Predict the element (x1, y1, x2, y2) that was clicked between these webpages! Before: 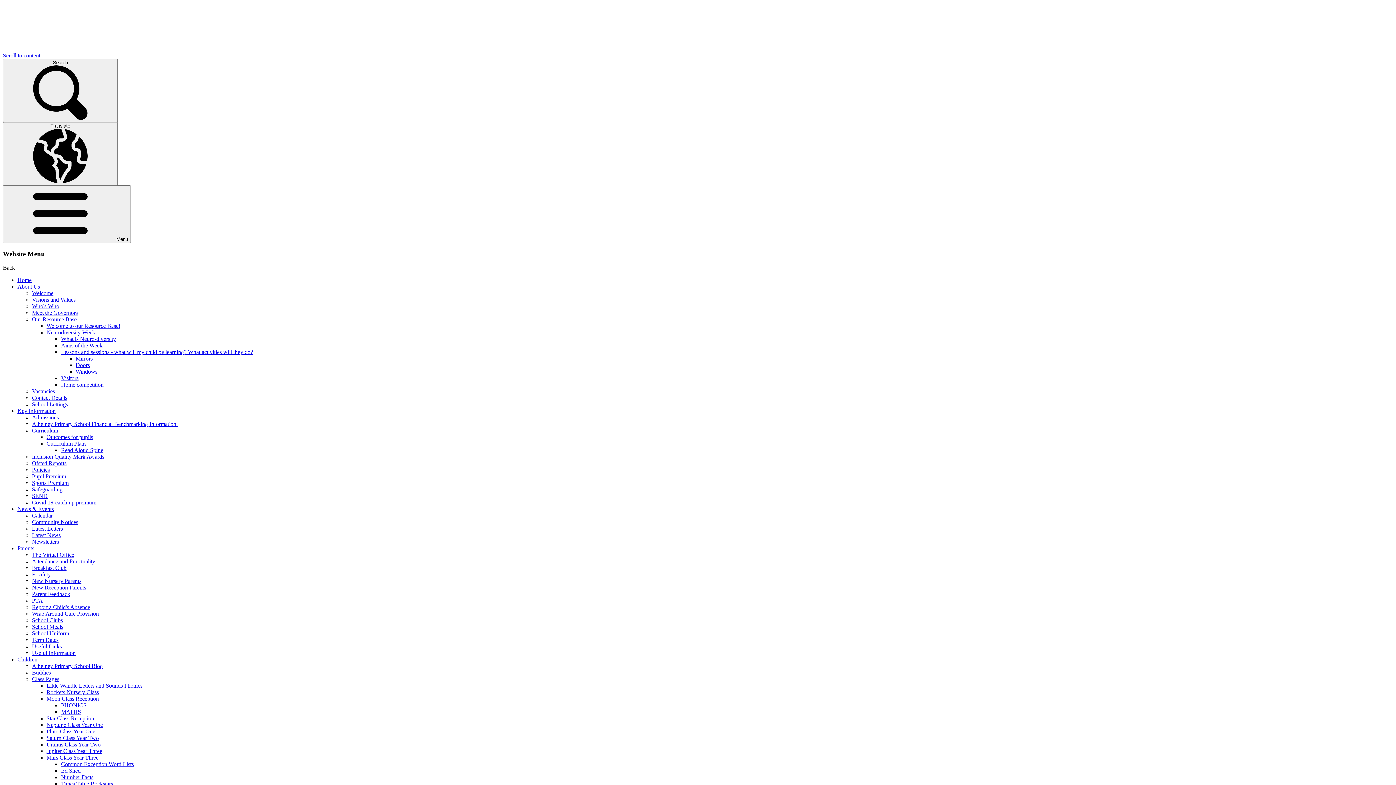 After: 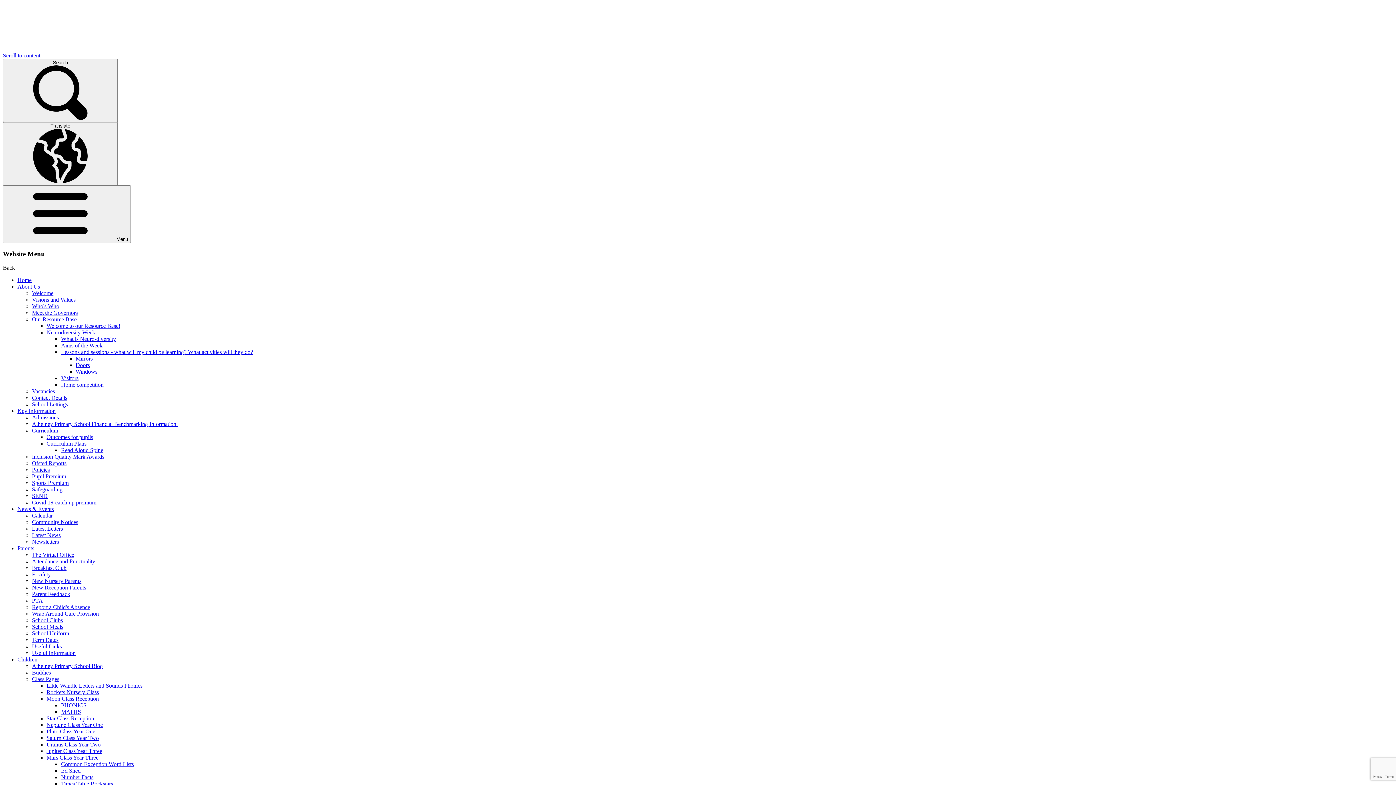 Action: bbox: (32, 414, 58, 420) label: Admissions